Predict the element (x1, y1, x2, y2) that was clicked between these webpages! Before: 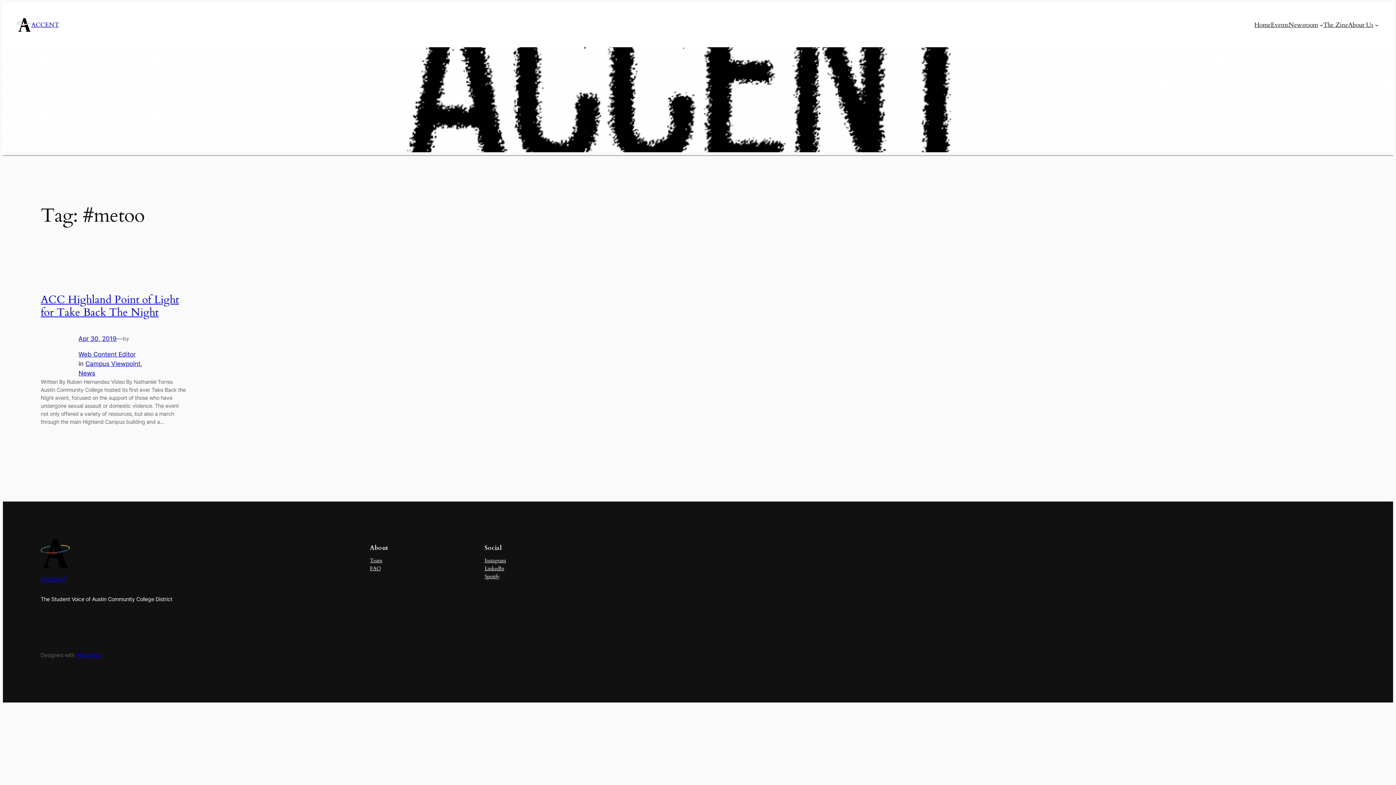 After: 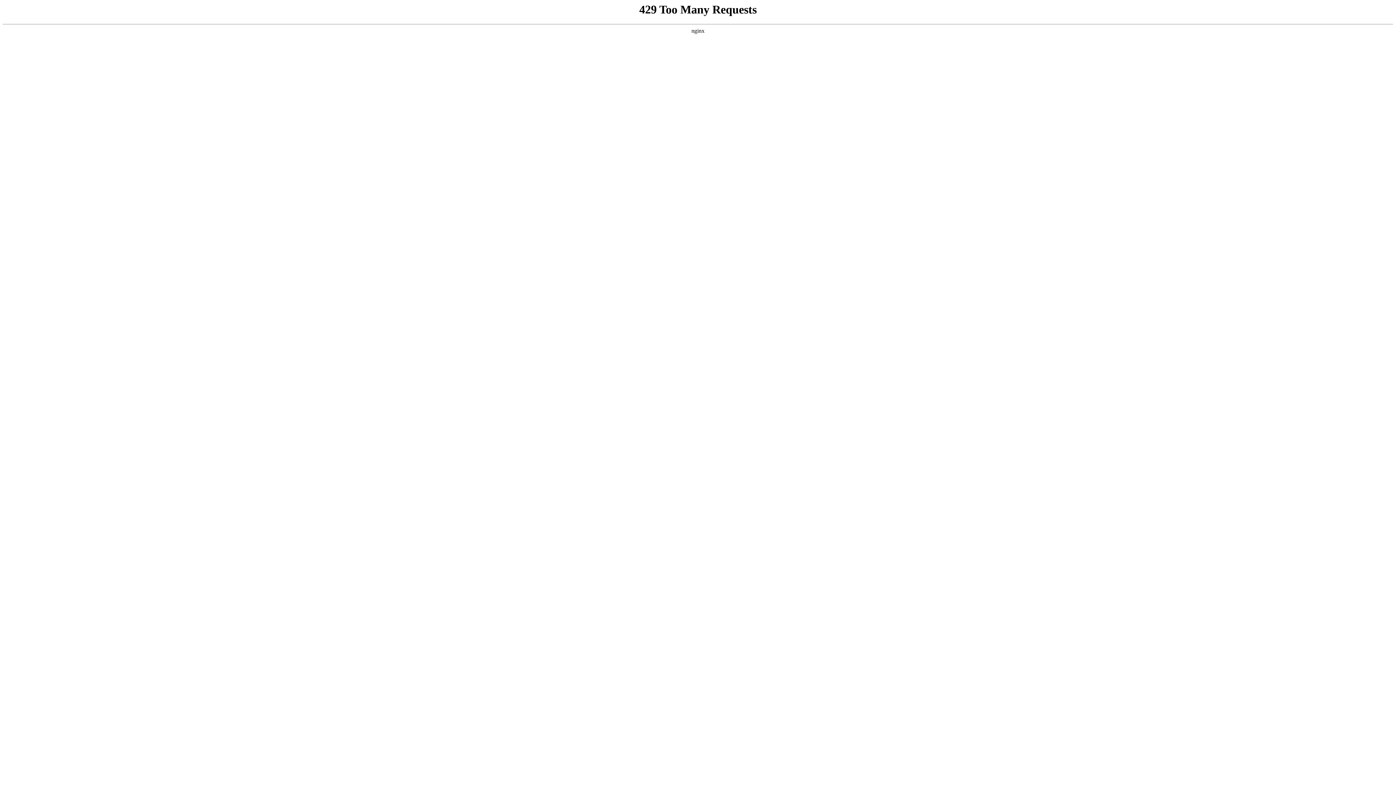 Action: bbox: (17, 18, 31, 31)